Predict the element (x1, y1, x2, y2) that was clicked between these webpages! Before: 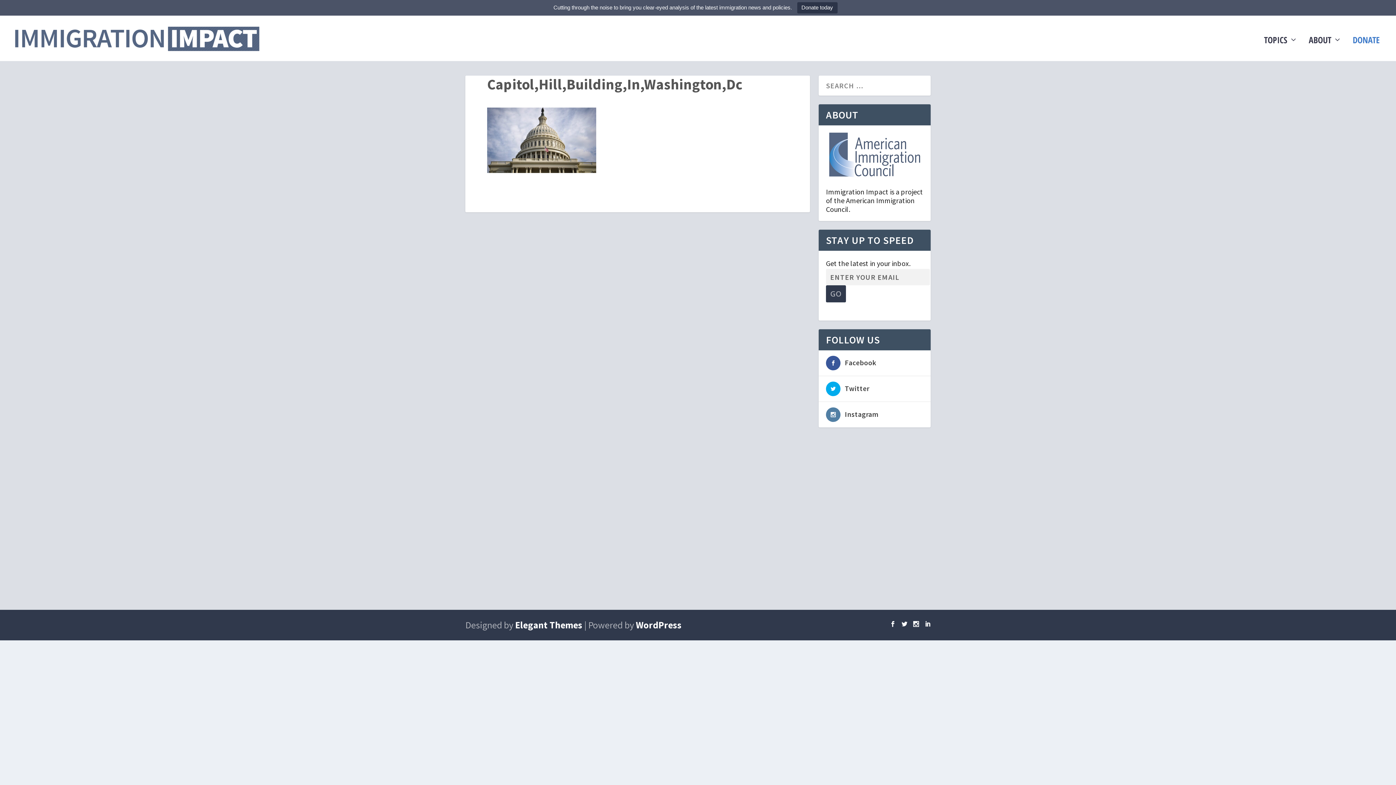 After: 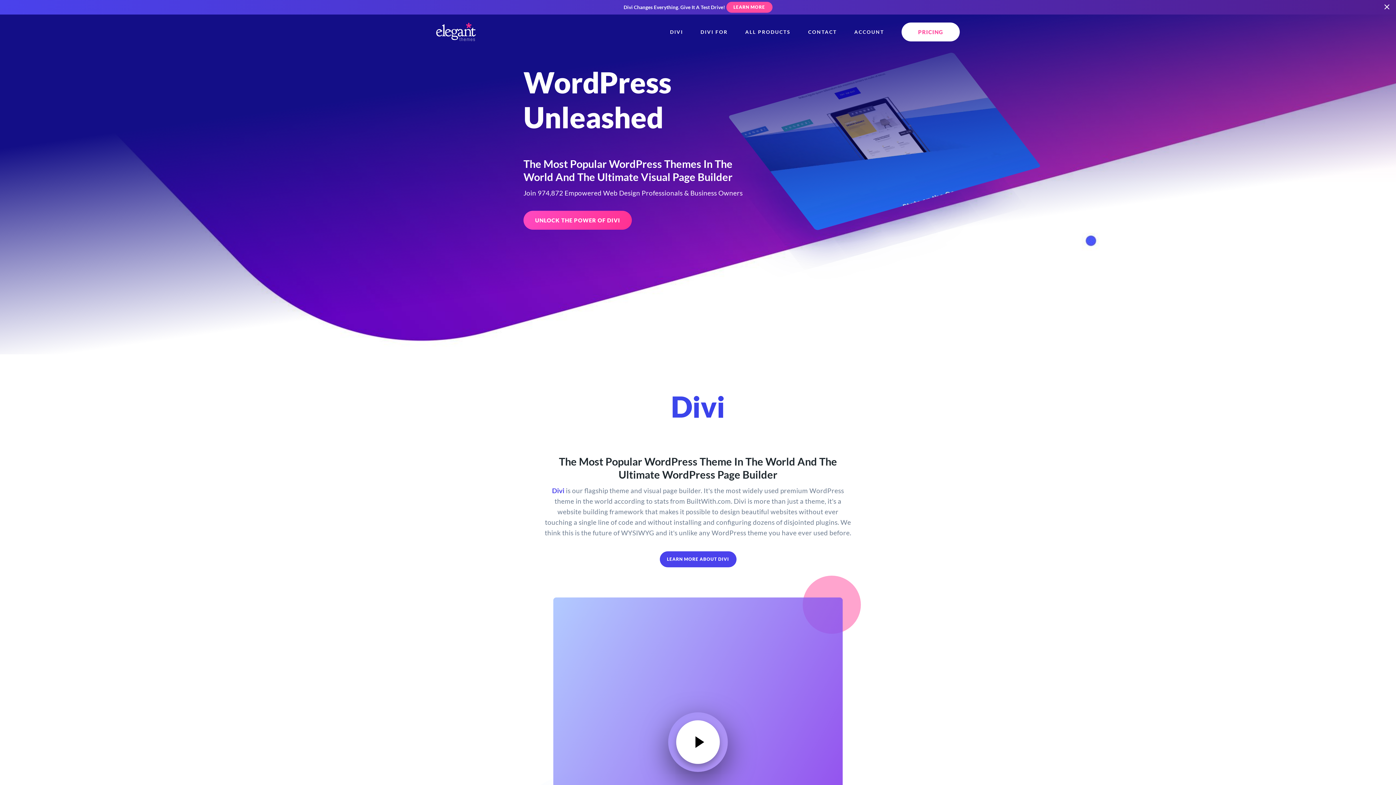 Action: bbox: (515, 619, 582, 631) label: Elegant Themes